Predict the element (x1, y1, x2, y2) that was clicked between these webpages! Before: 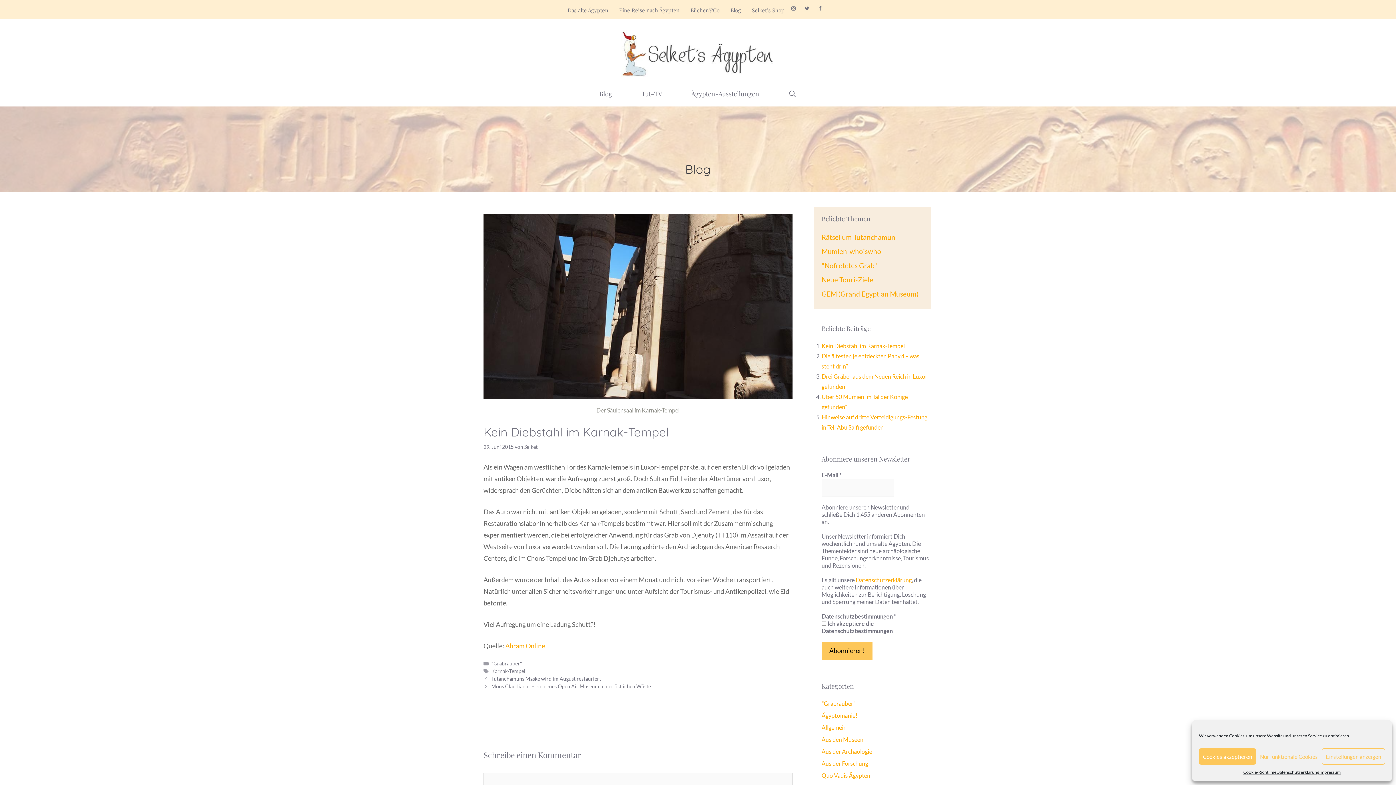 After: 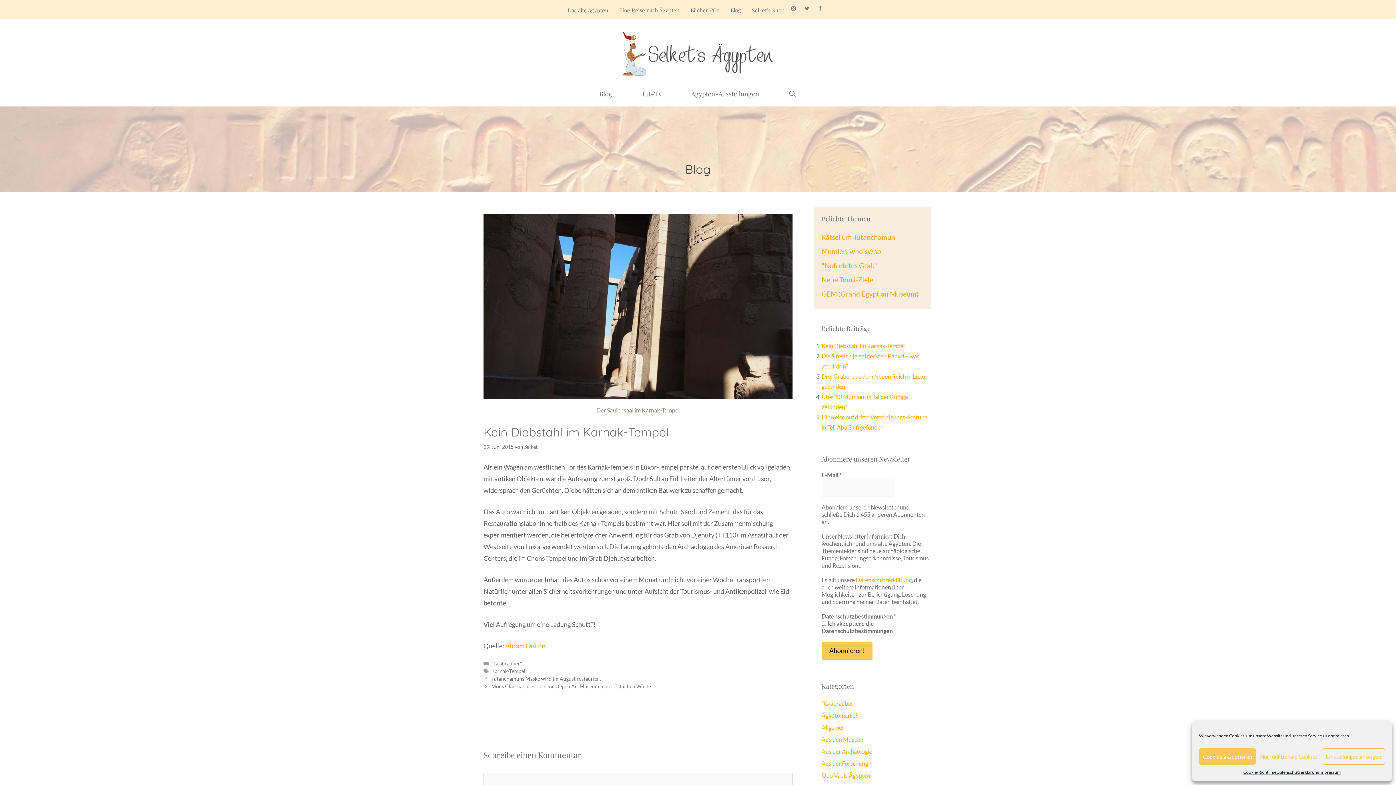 Action: bbox: (821, 342, 905, 349) label: Kein Diebstahl im Karnak-Tempel